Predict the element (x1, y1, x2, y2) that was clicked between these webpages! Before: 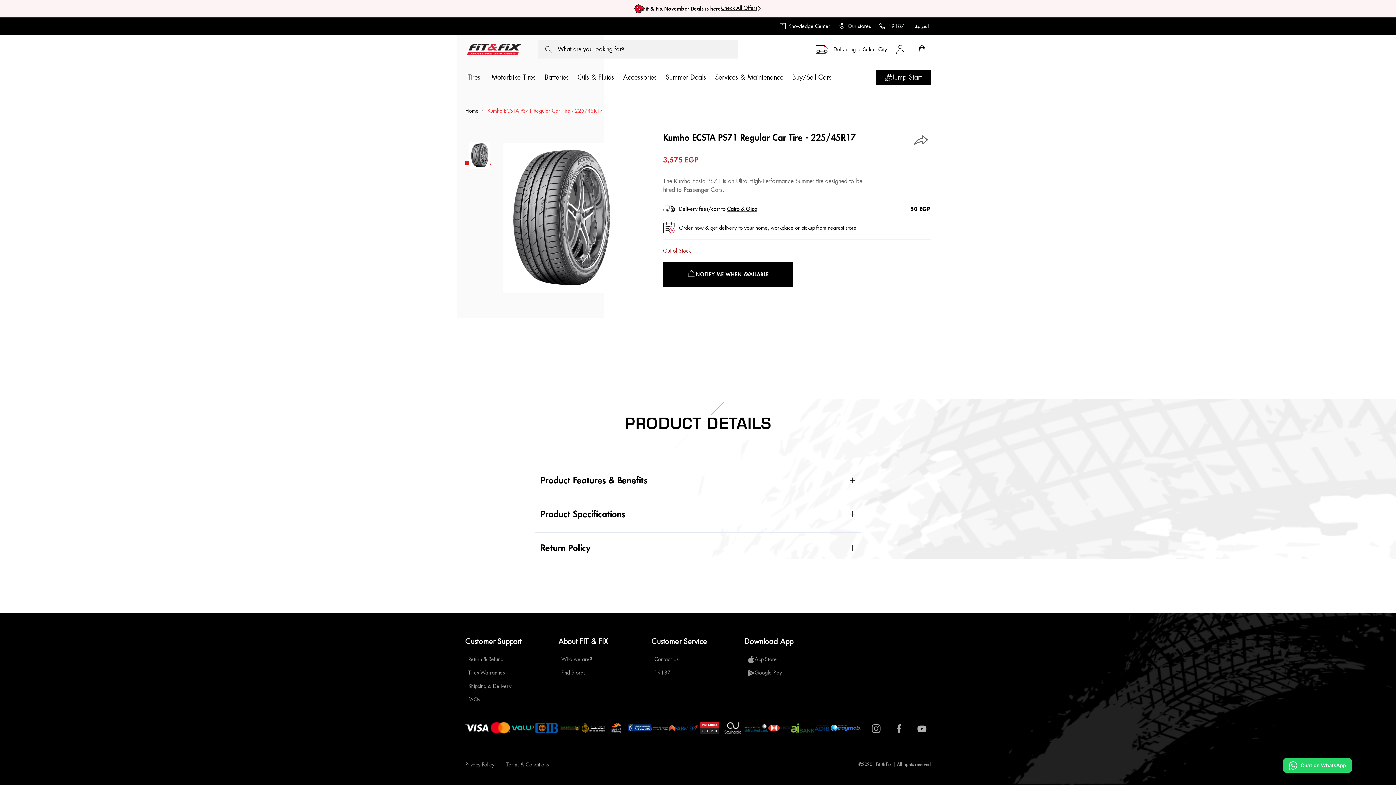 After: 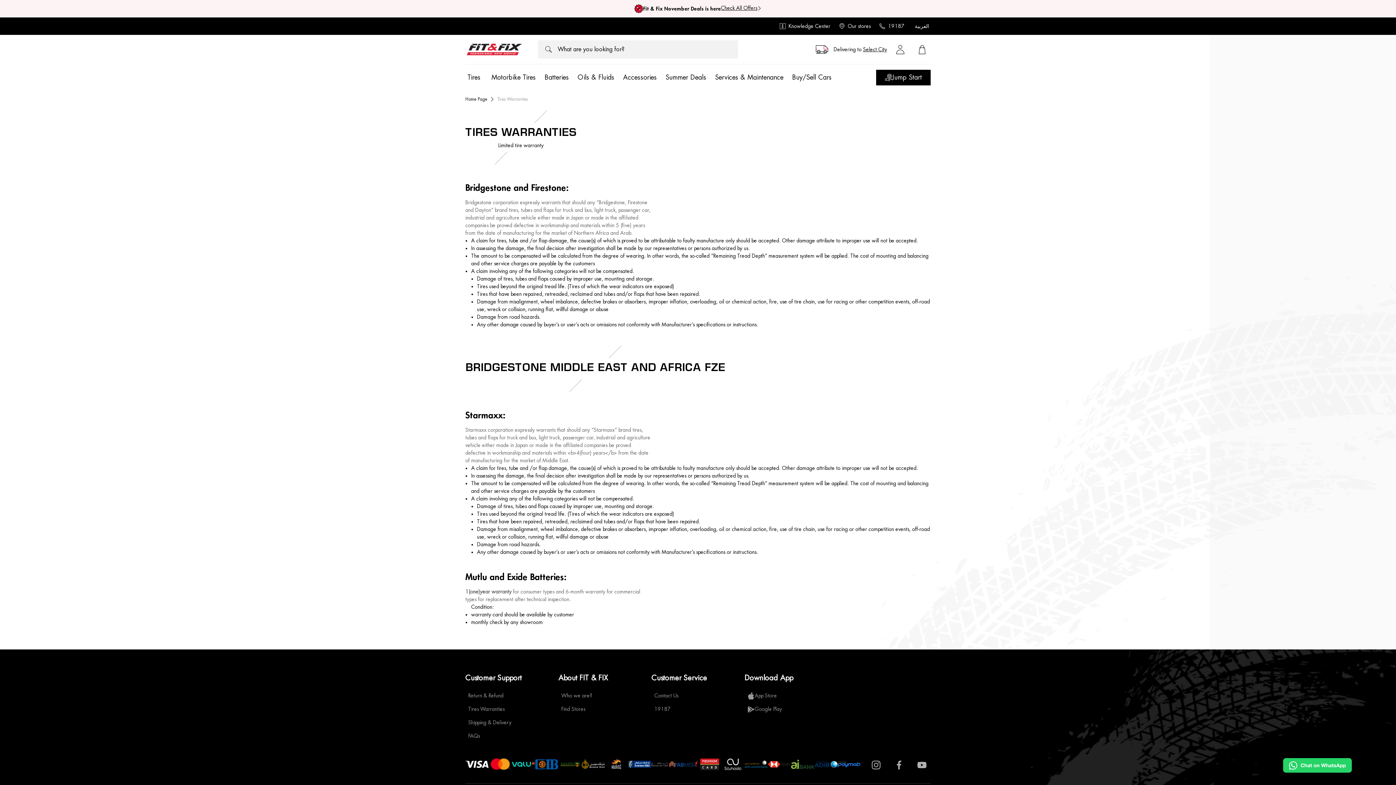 Action: label: Tires Warranties bbox: (468, 669, 504, 682)